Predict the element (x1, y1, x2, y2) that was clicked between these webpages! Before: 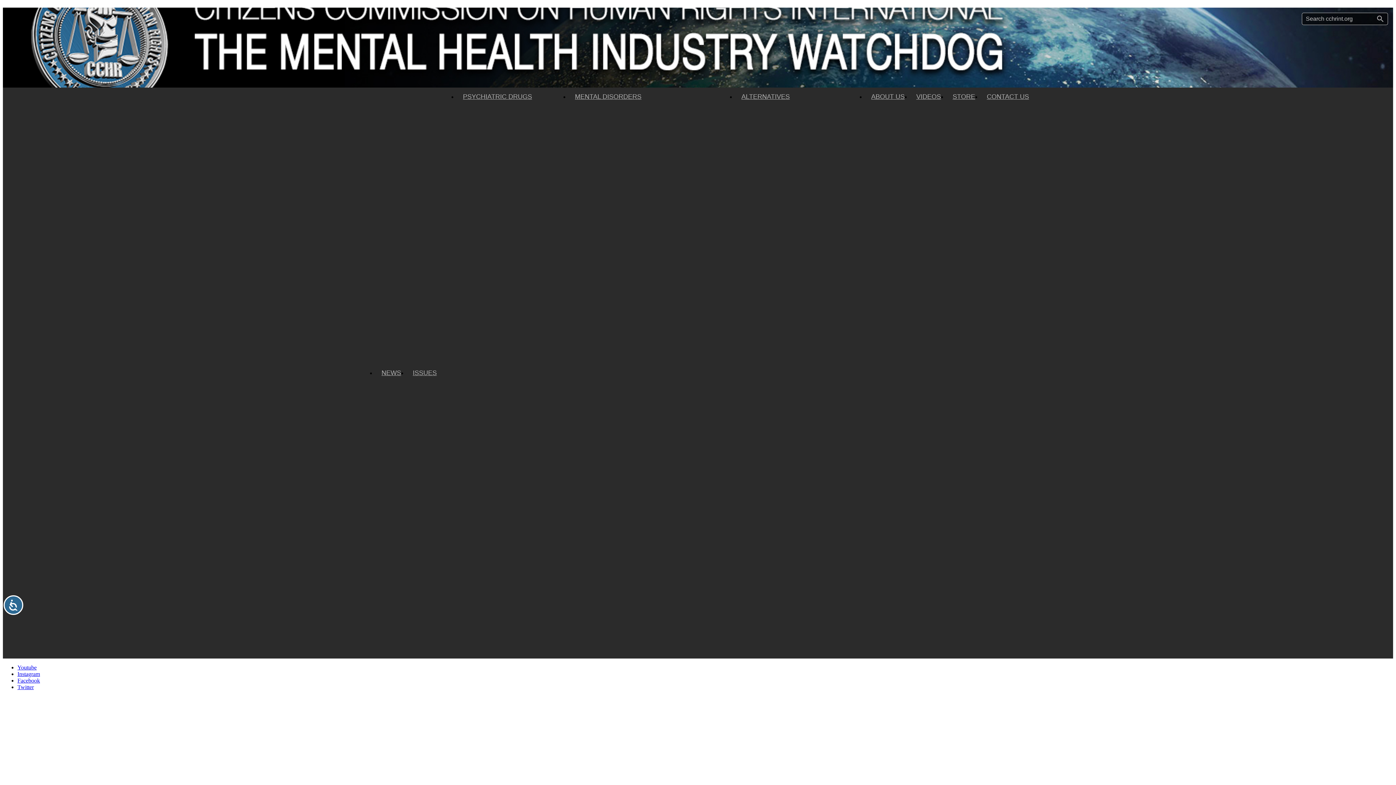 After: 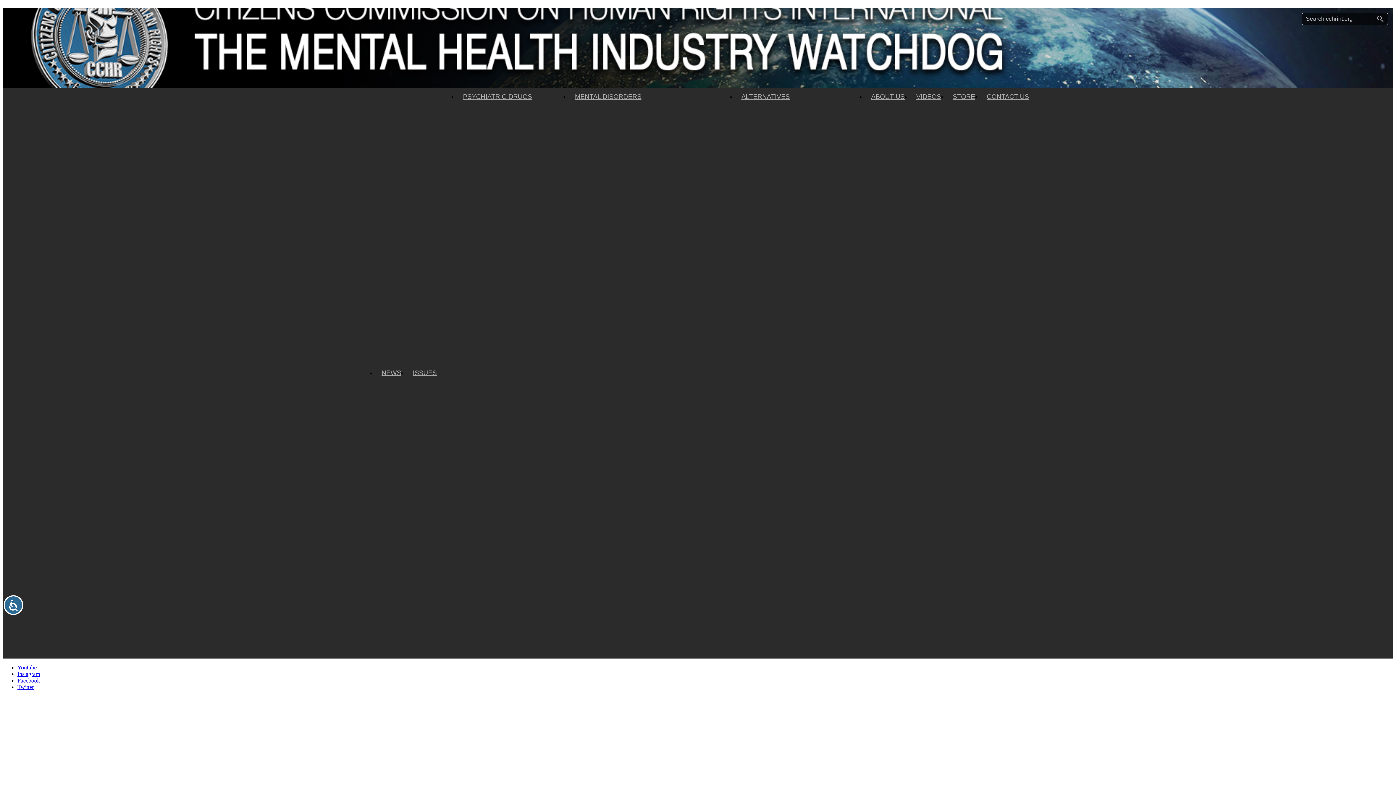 Action: label: Twitter bbox: (17, 684, 33, 690)